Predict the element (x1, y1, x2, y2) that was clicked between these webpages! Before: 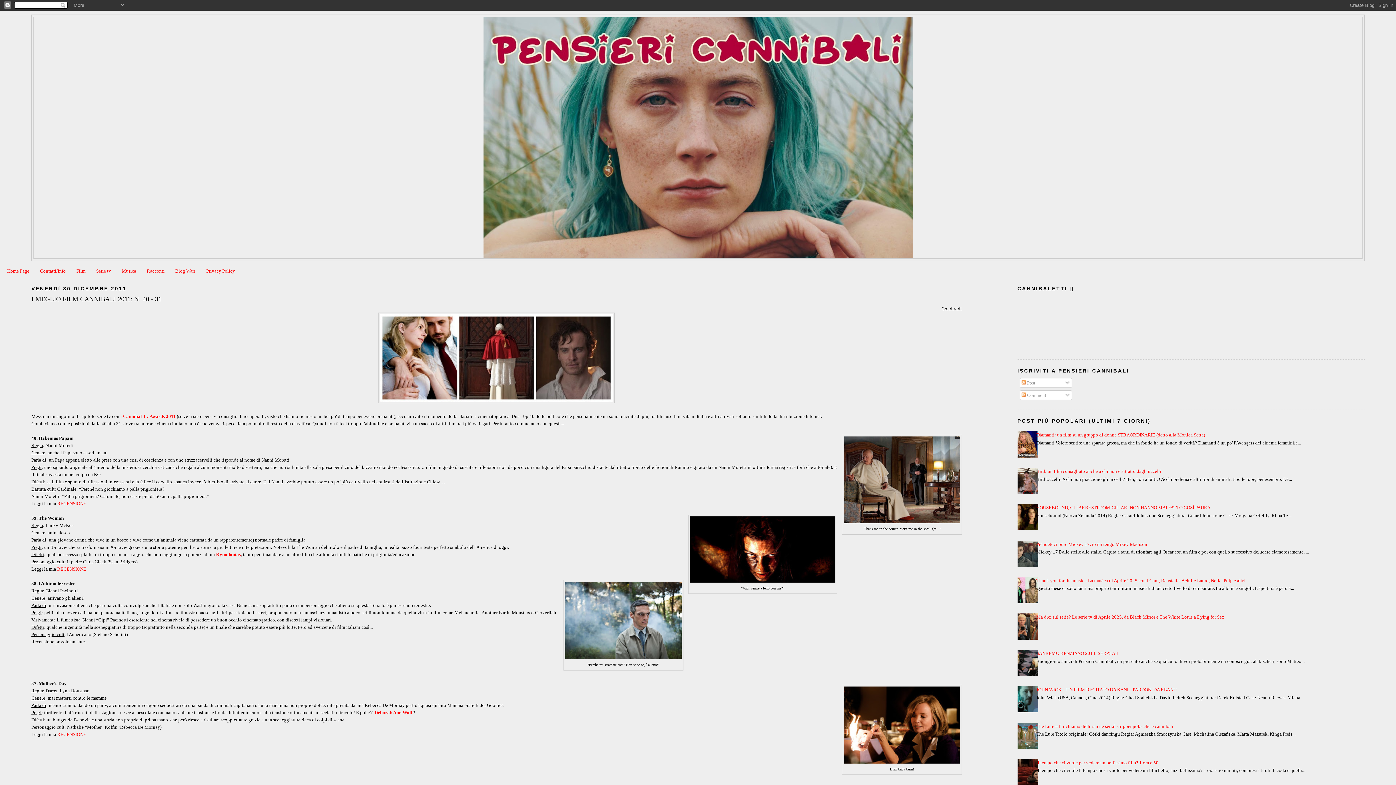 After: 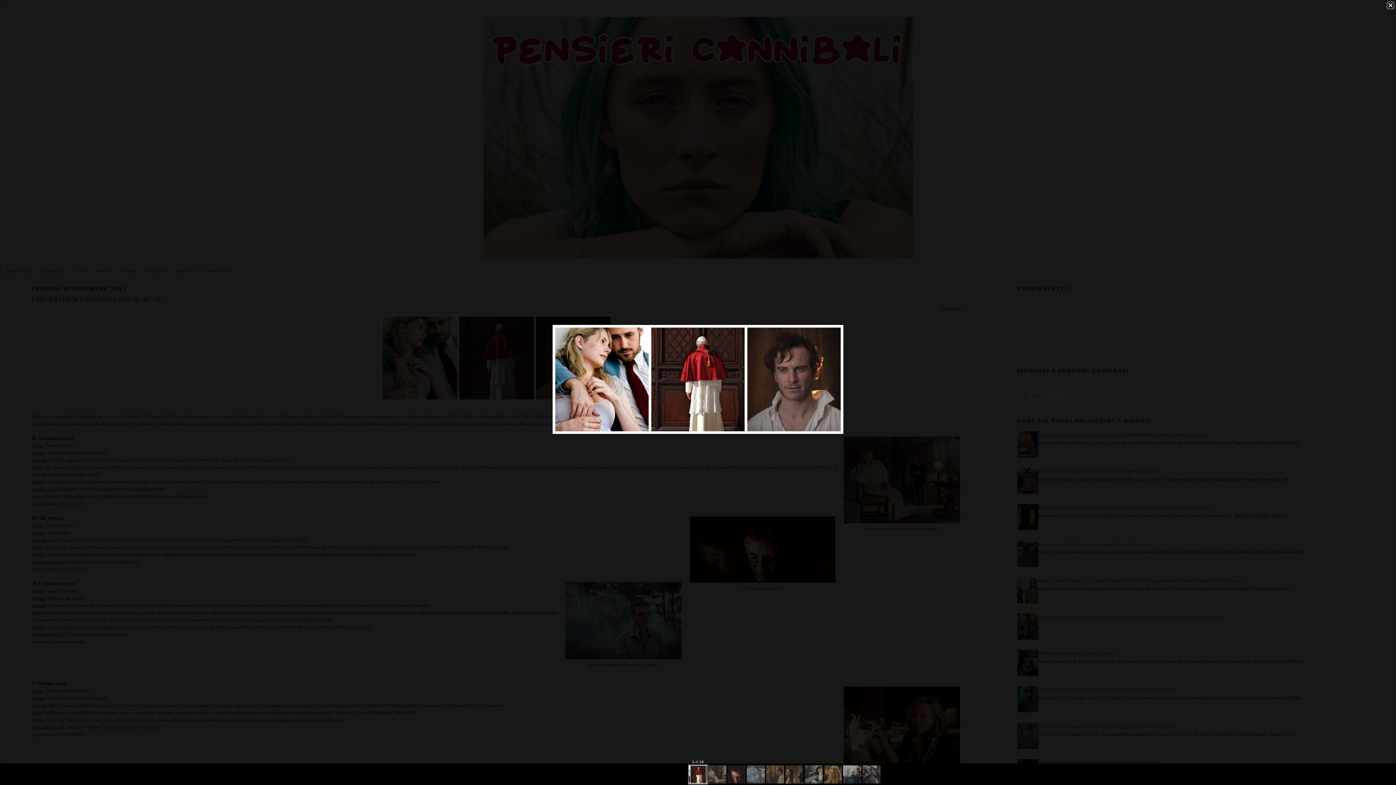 Action: bbox: (378, 399, 614, 404)